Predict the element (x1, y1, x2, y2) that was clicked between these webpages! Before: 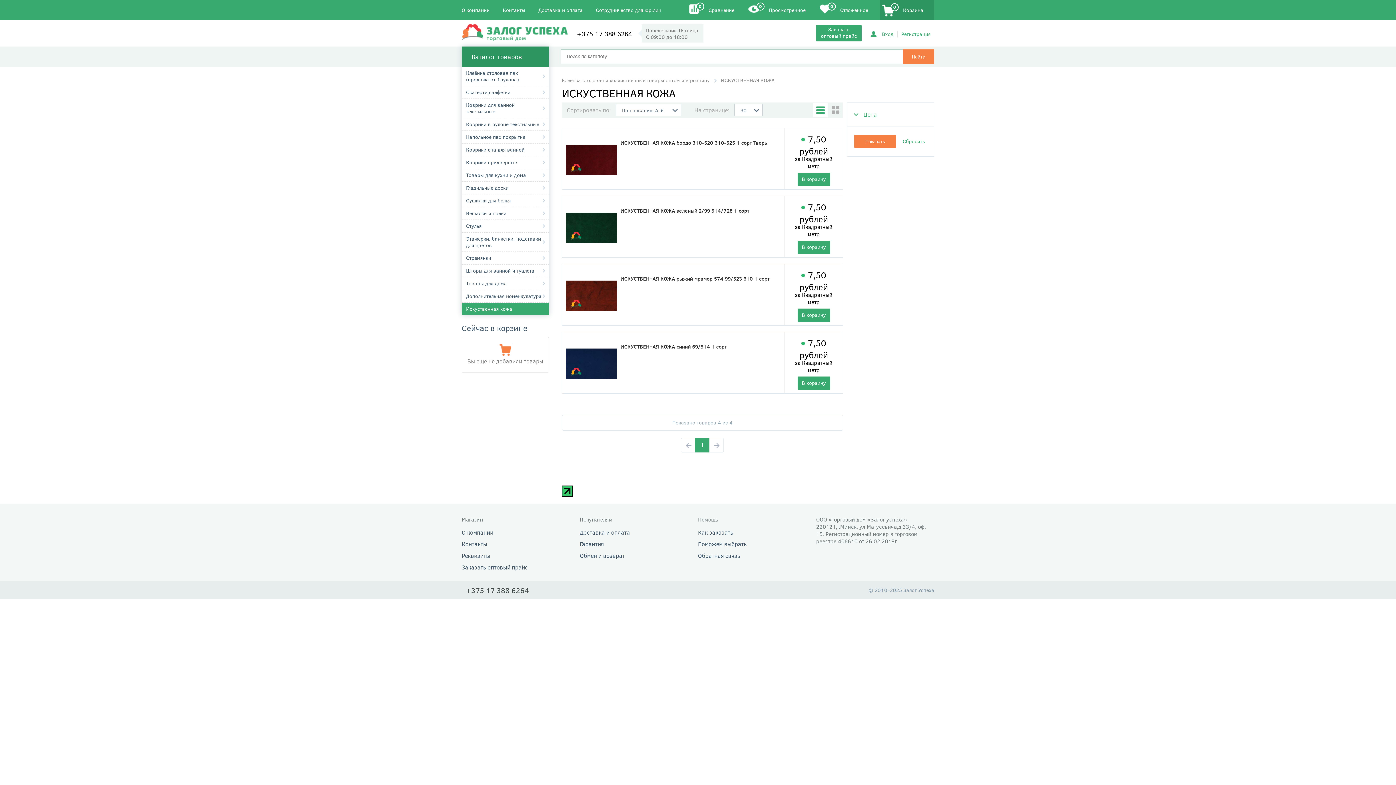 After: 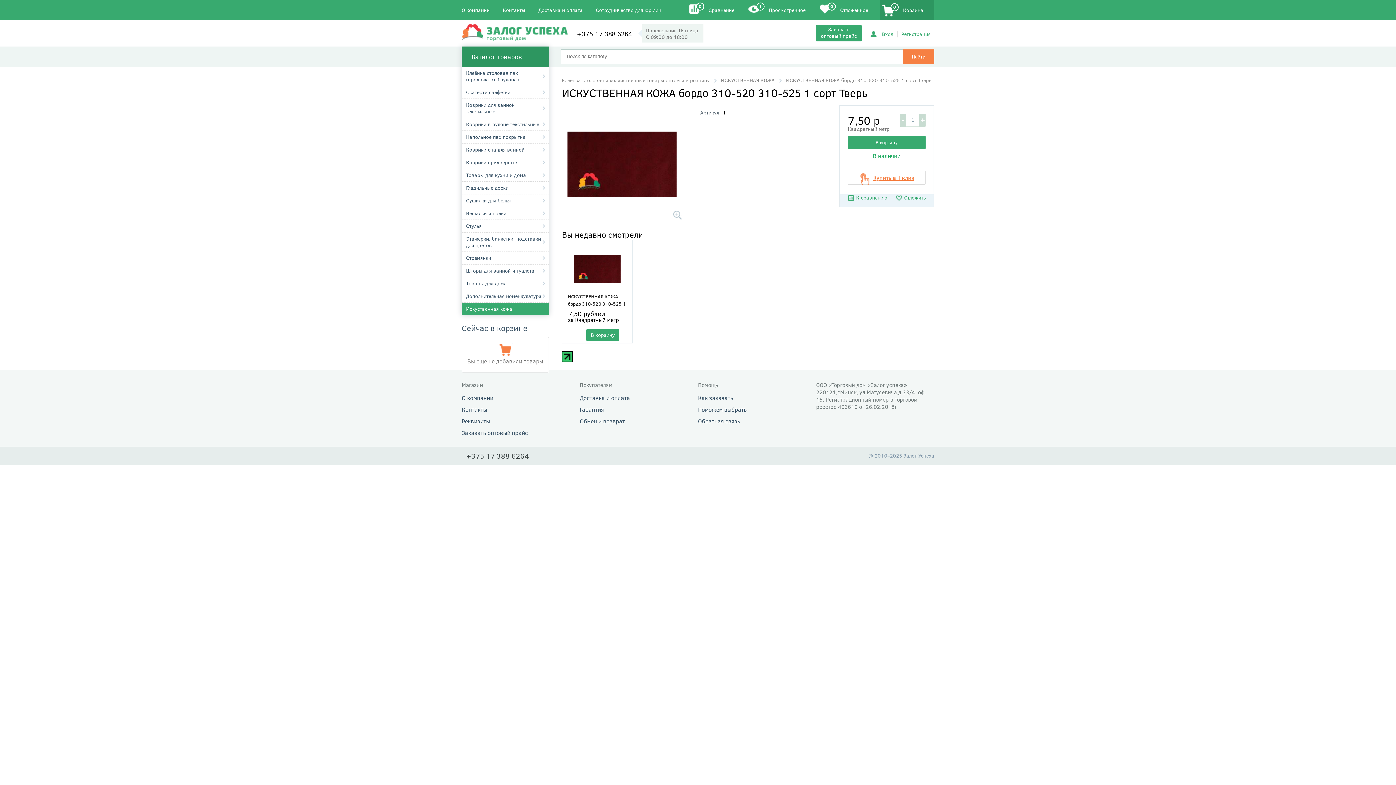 Action: bbox: (620, 128, 784, 146) label: ИСКУСТВЕННАЯ КОЖА бордо 310-520 310-525 1 сорт Тверь